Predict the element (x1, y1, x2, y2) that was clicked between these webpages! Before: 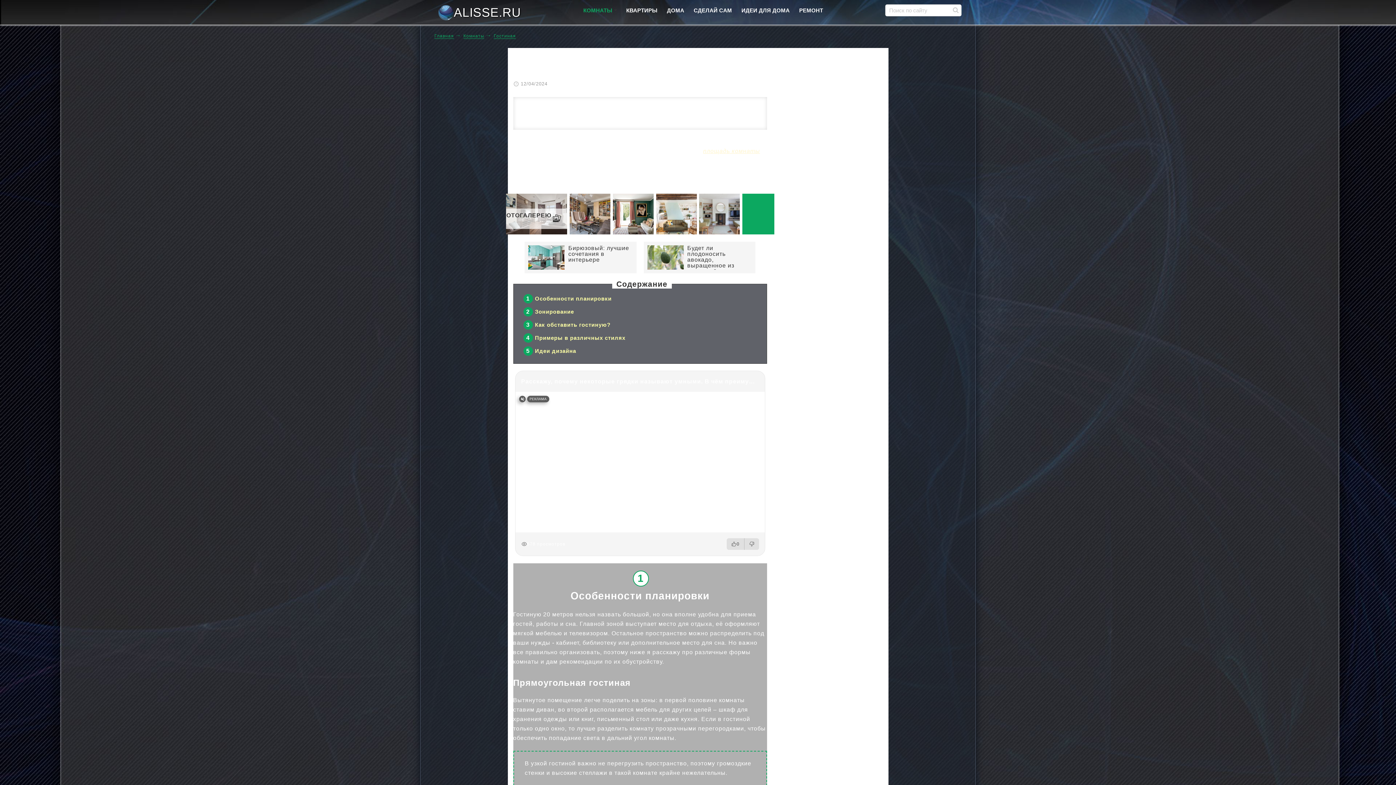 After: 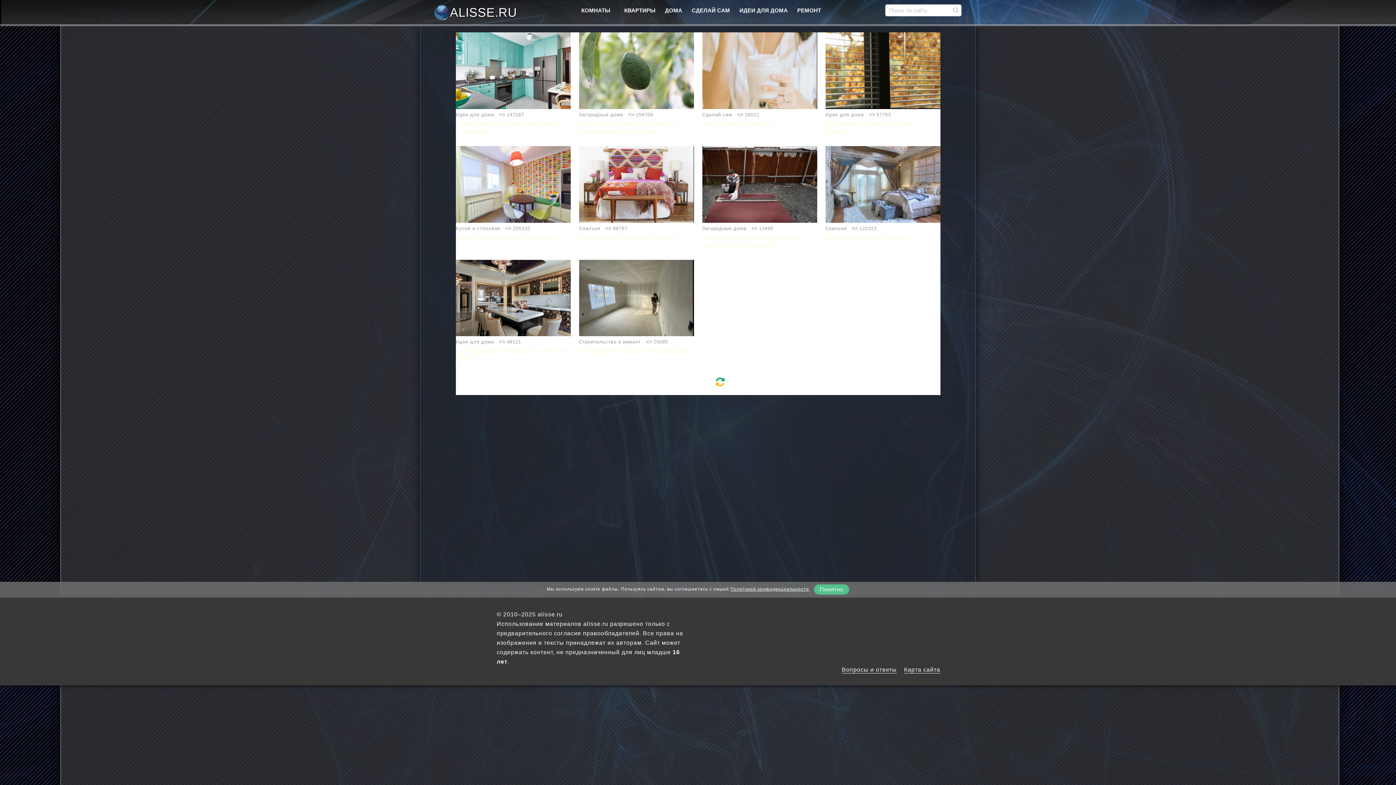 Action: bbox: (434, 33, 454, 39) label: Главная